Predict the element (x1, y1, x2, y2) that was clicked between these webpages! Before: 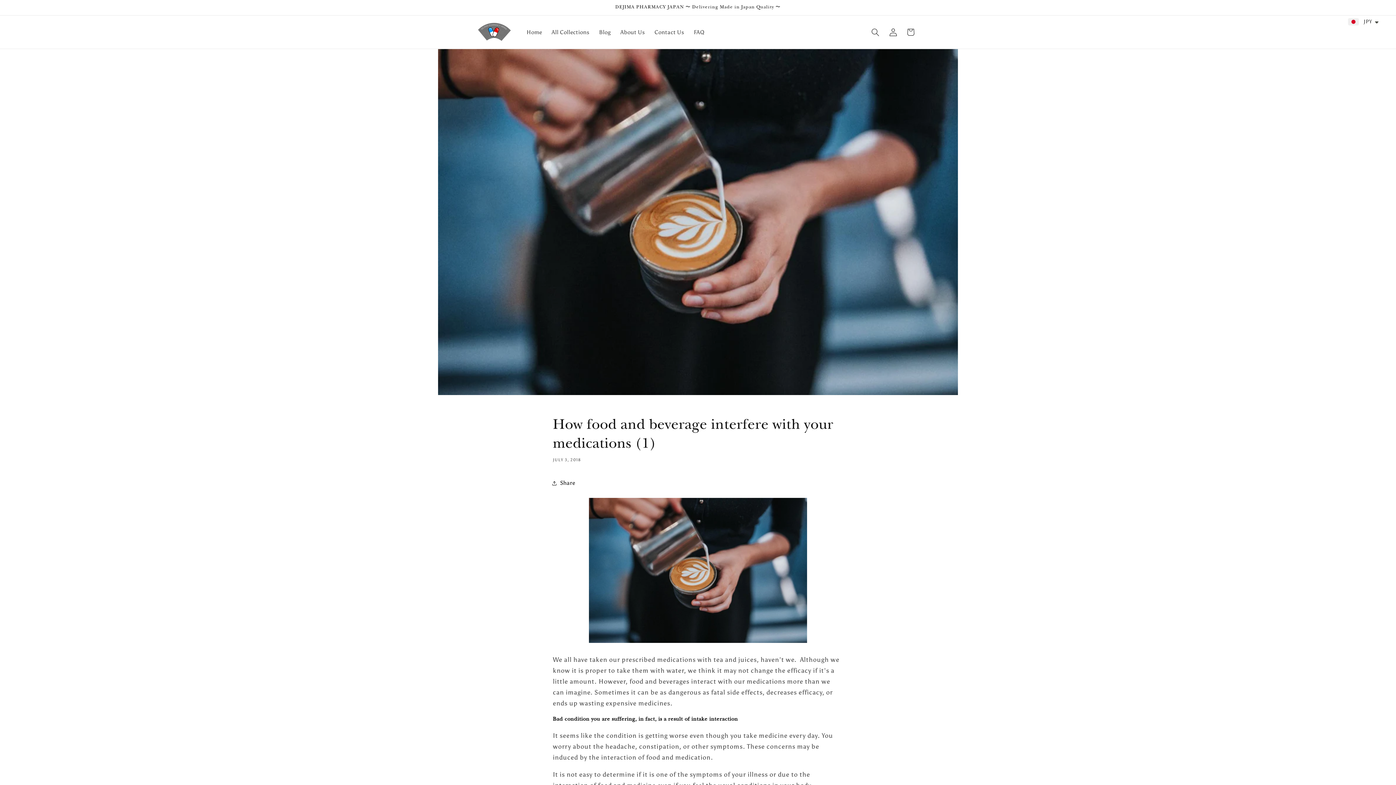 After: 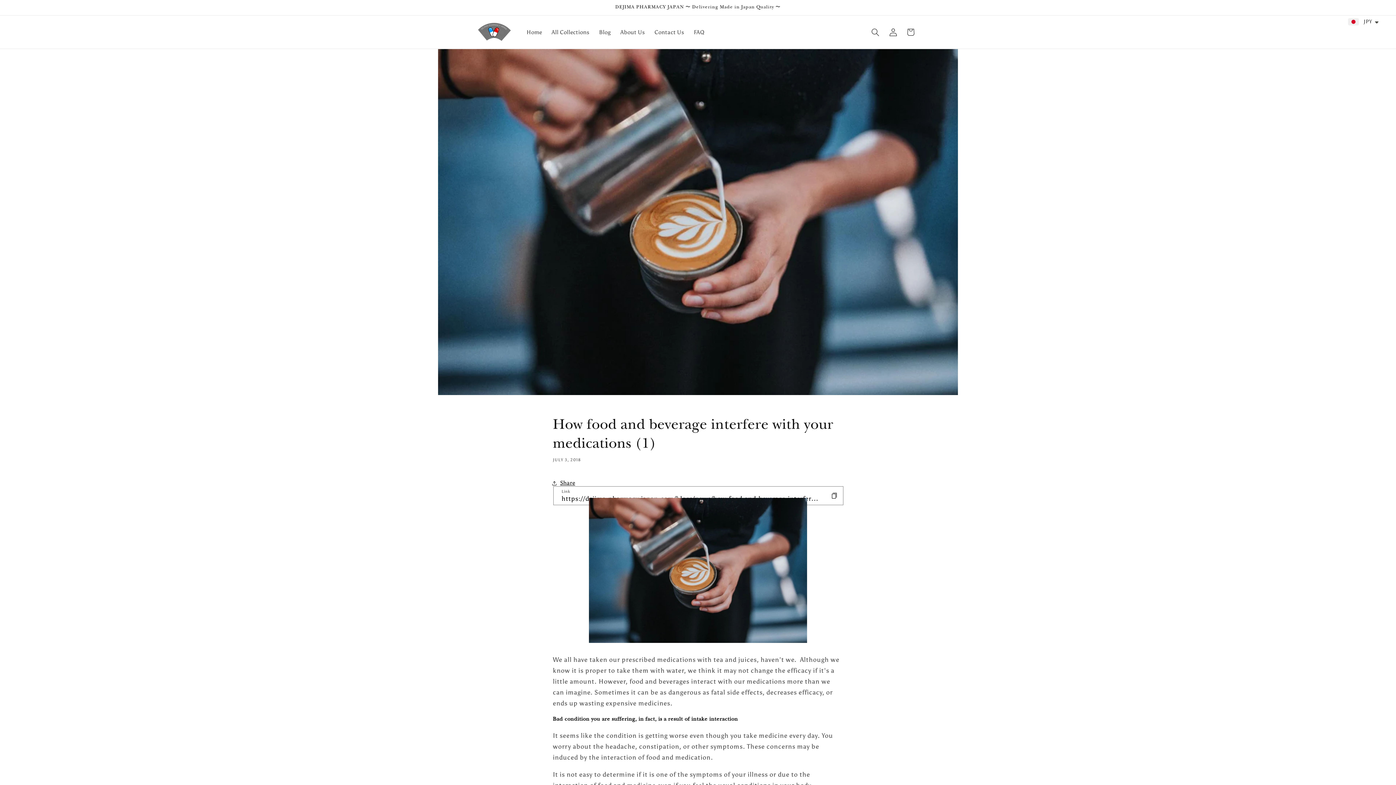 Action: bbox: (552, 474, 575, 492) label: Share